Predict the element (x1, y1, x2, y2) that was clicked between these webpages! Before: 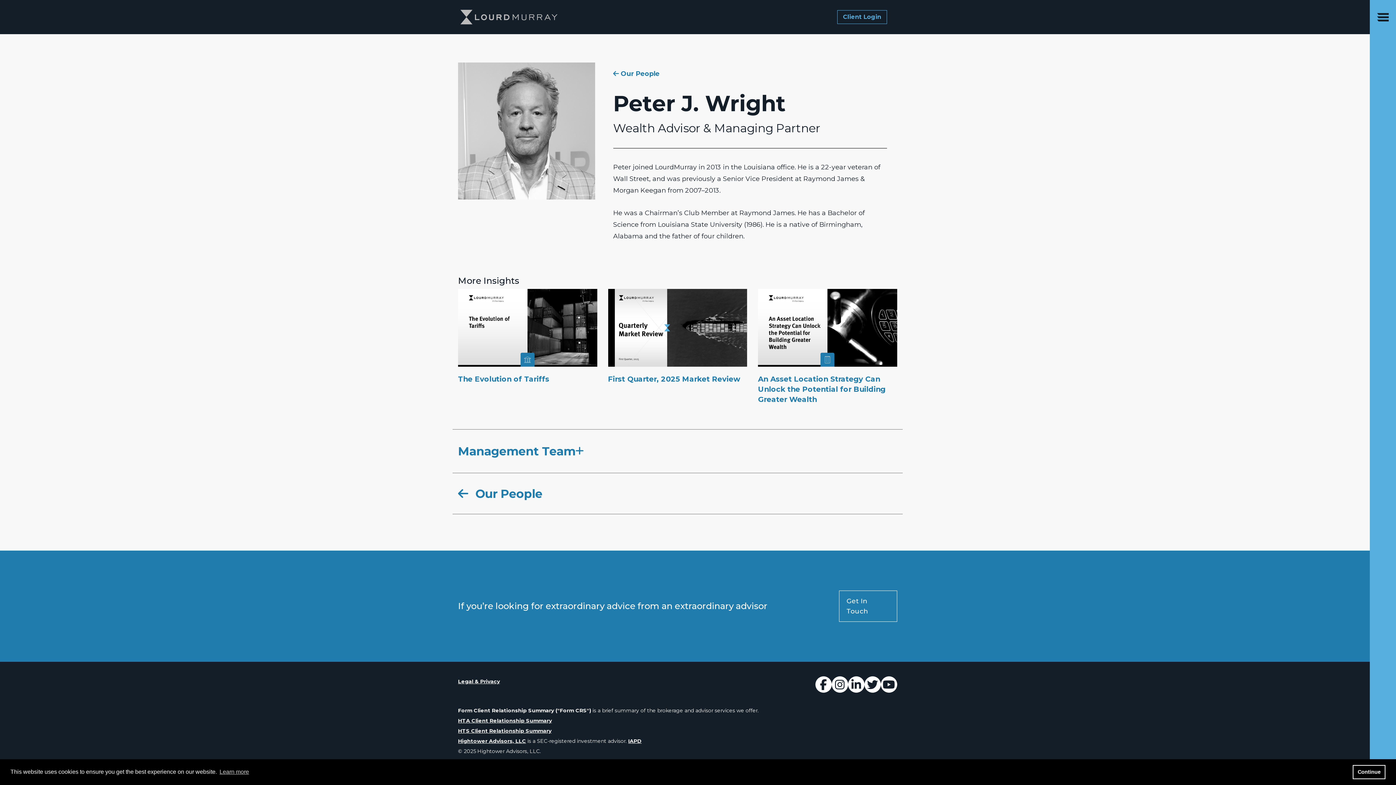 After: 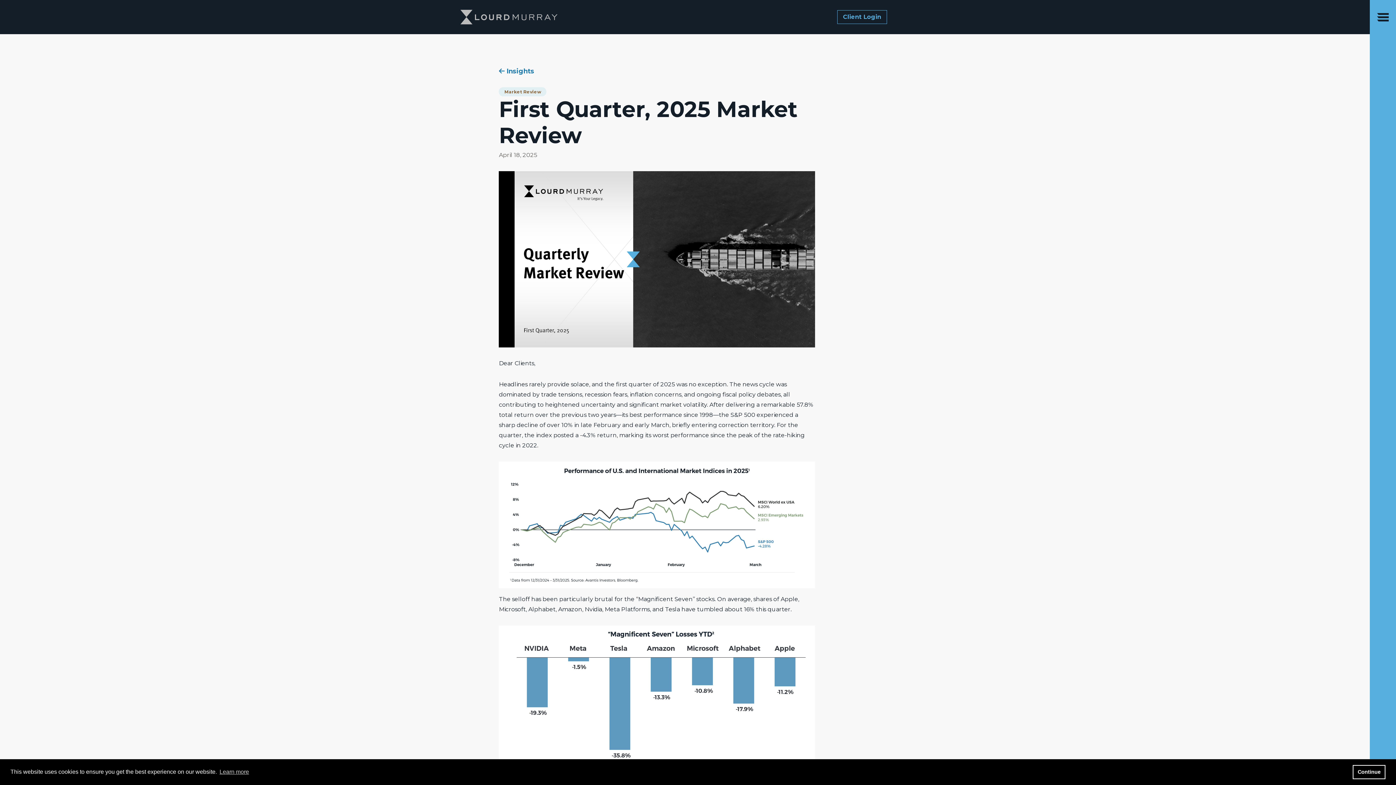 Action: bbox: (608, 323, 747, 330)